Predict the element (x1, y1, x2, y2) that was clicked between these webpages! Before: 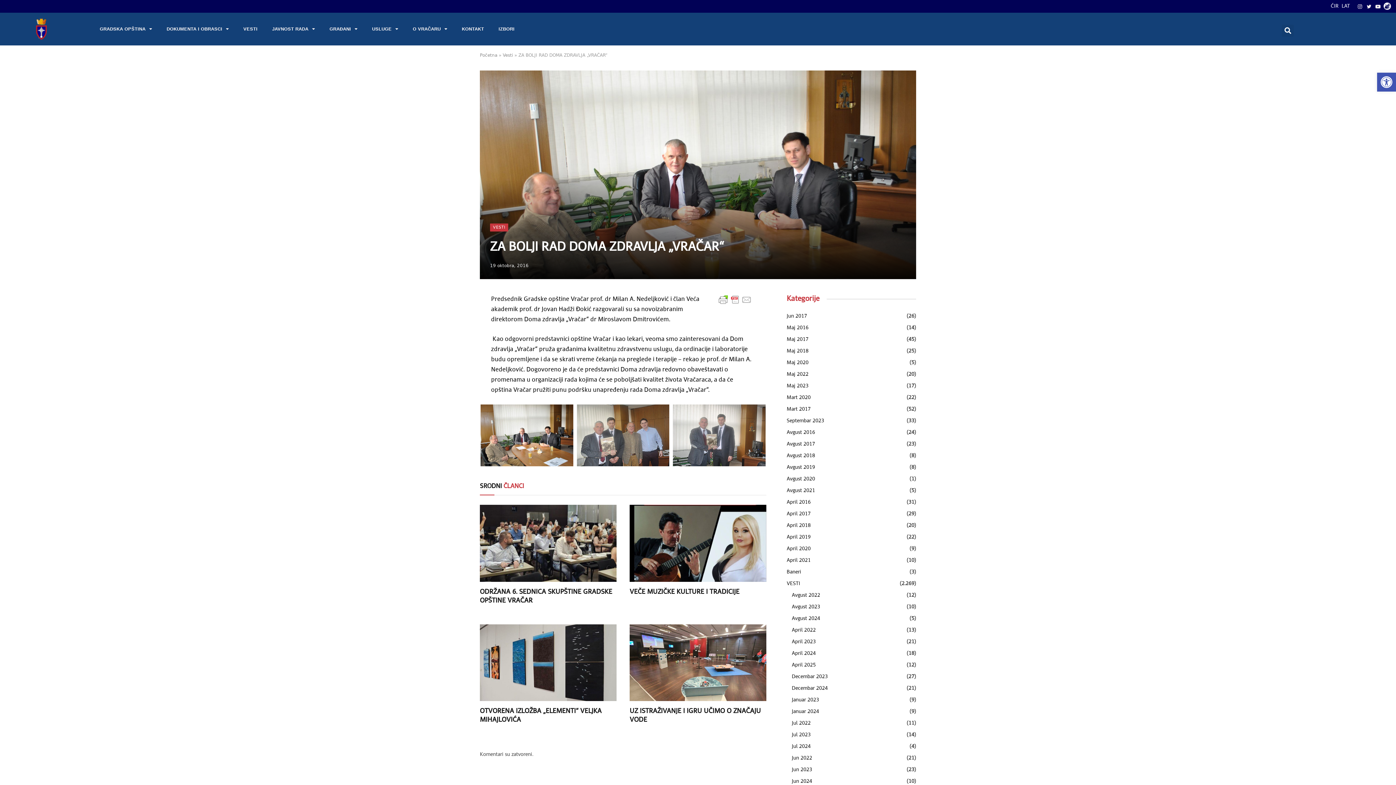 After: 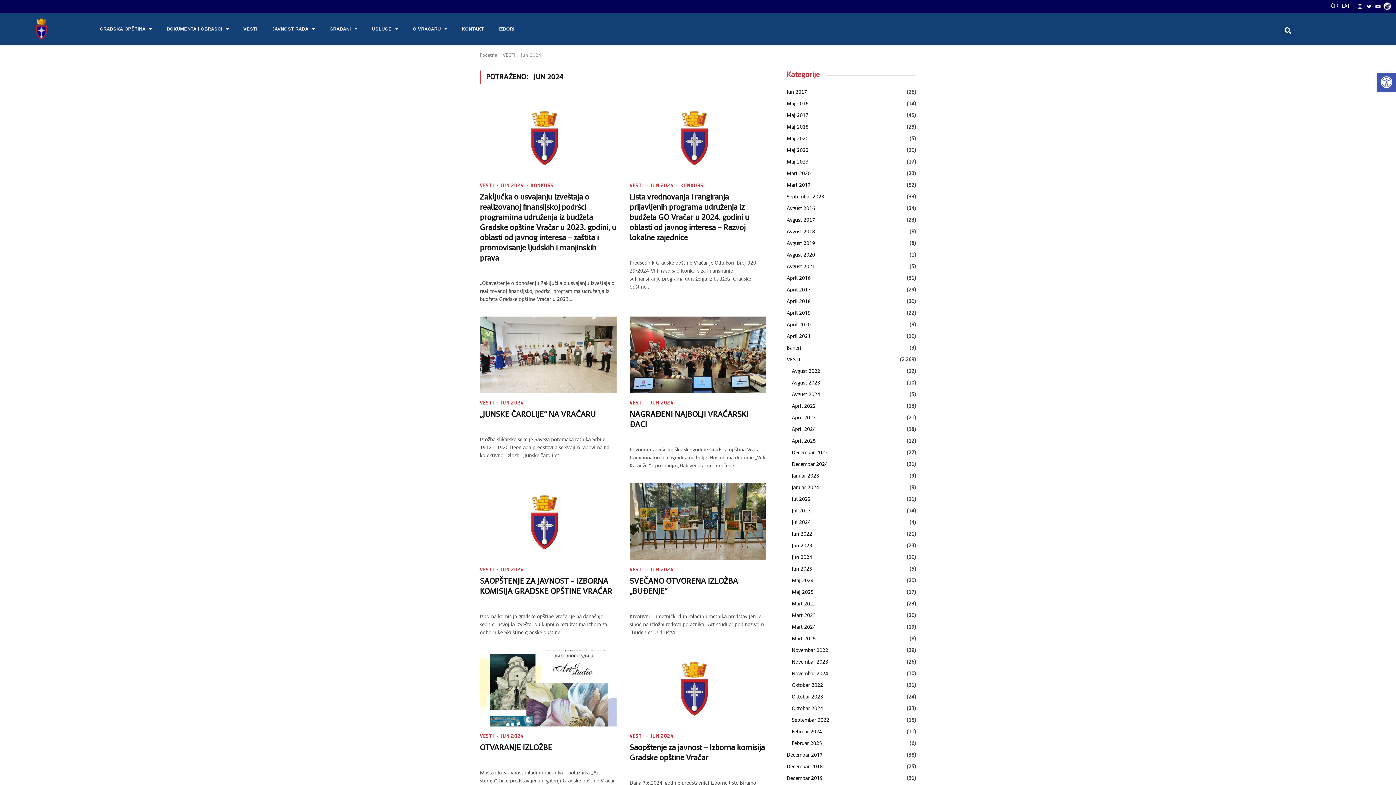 Action: bbox: (792, 778, 812, 785) label: Jun 2024